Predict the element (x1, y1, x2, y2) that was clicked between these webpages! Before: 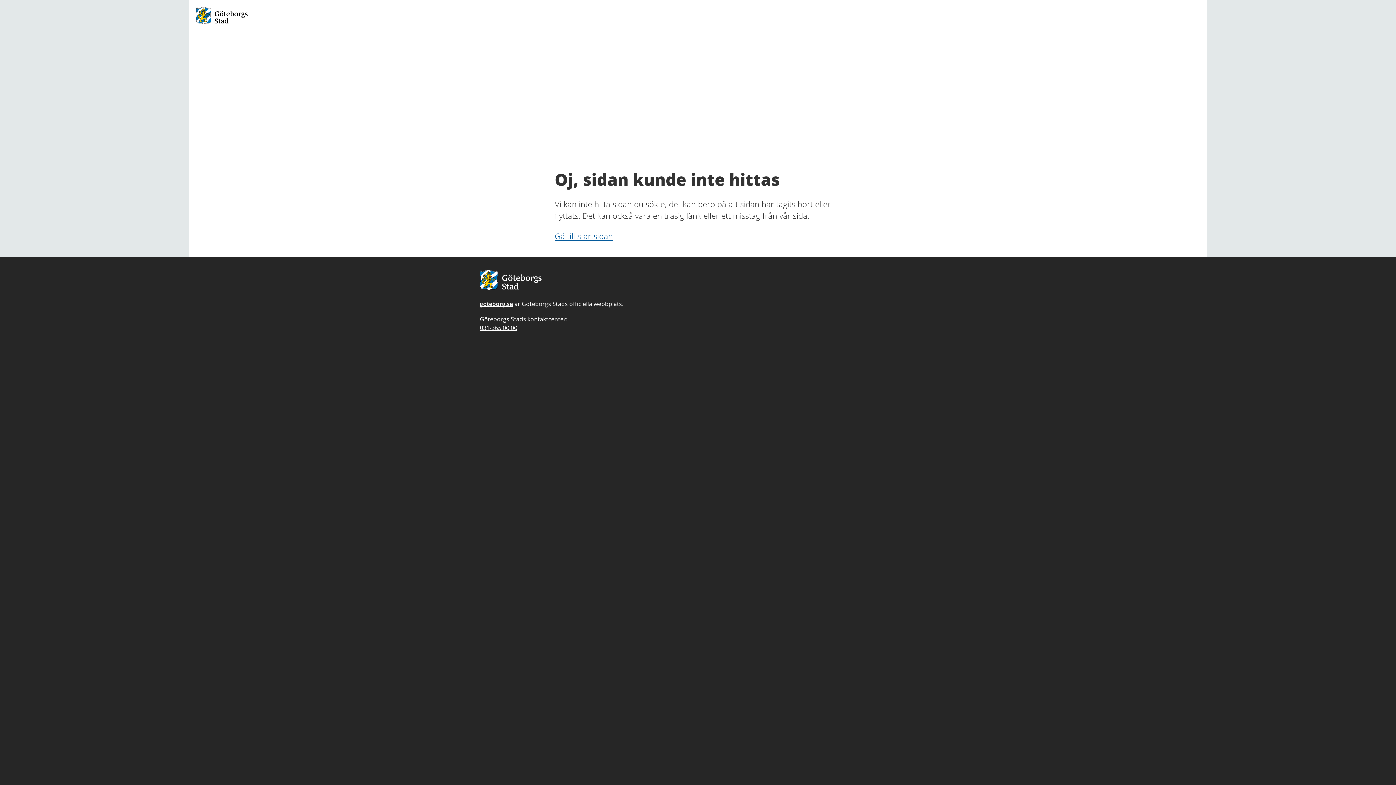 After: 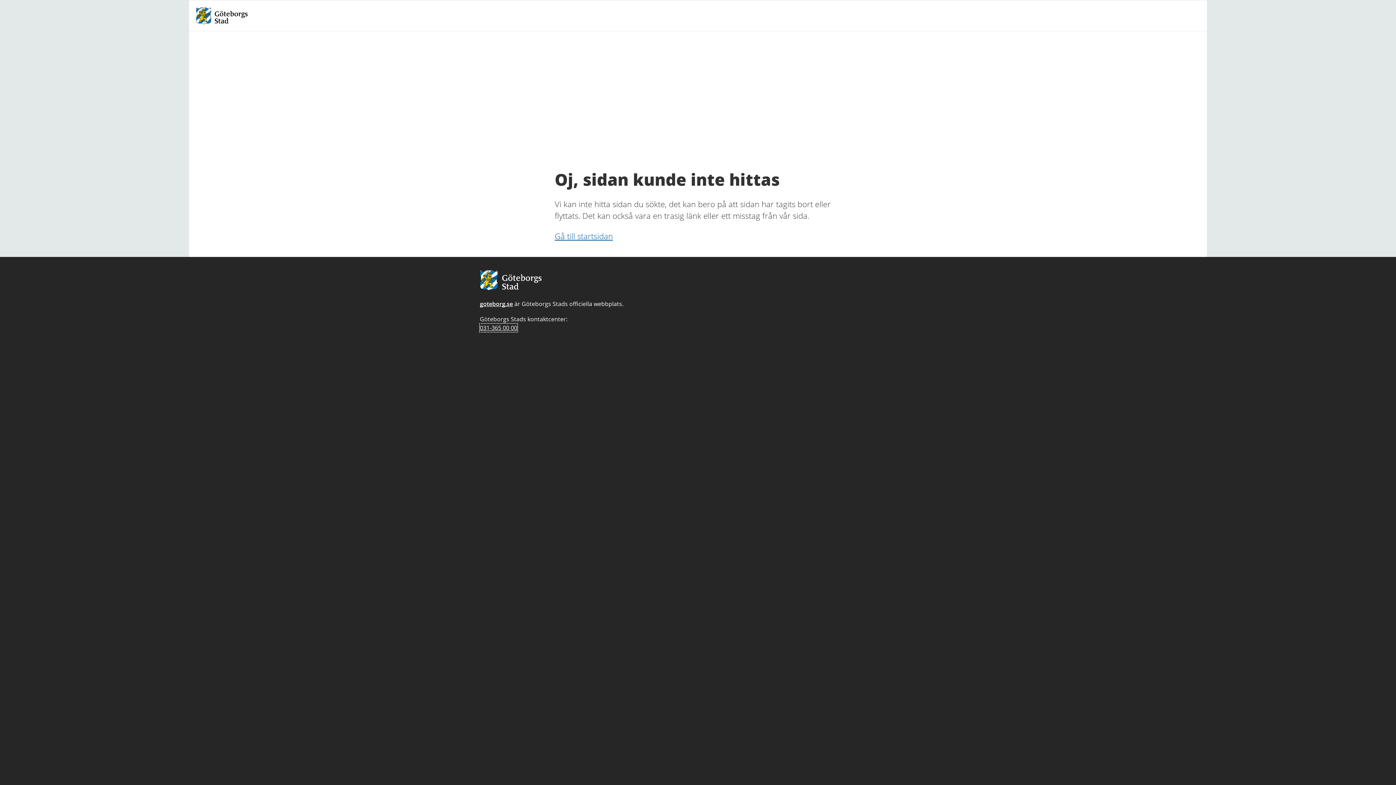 Action: bbox: (480, 323, 517, 331) label: Telefonnummer till Göteborgs Stads kontaktcenter:
031-365 00 00